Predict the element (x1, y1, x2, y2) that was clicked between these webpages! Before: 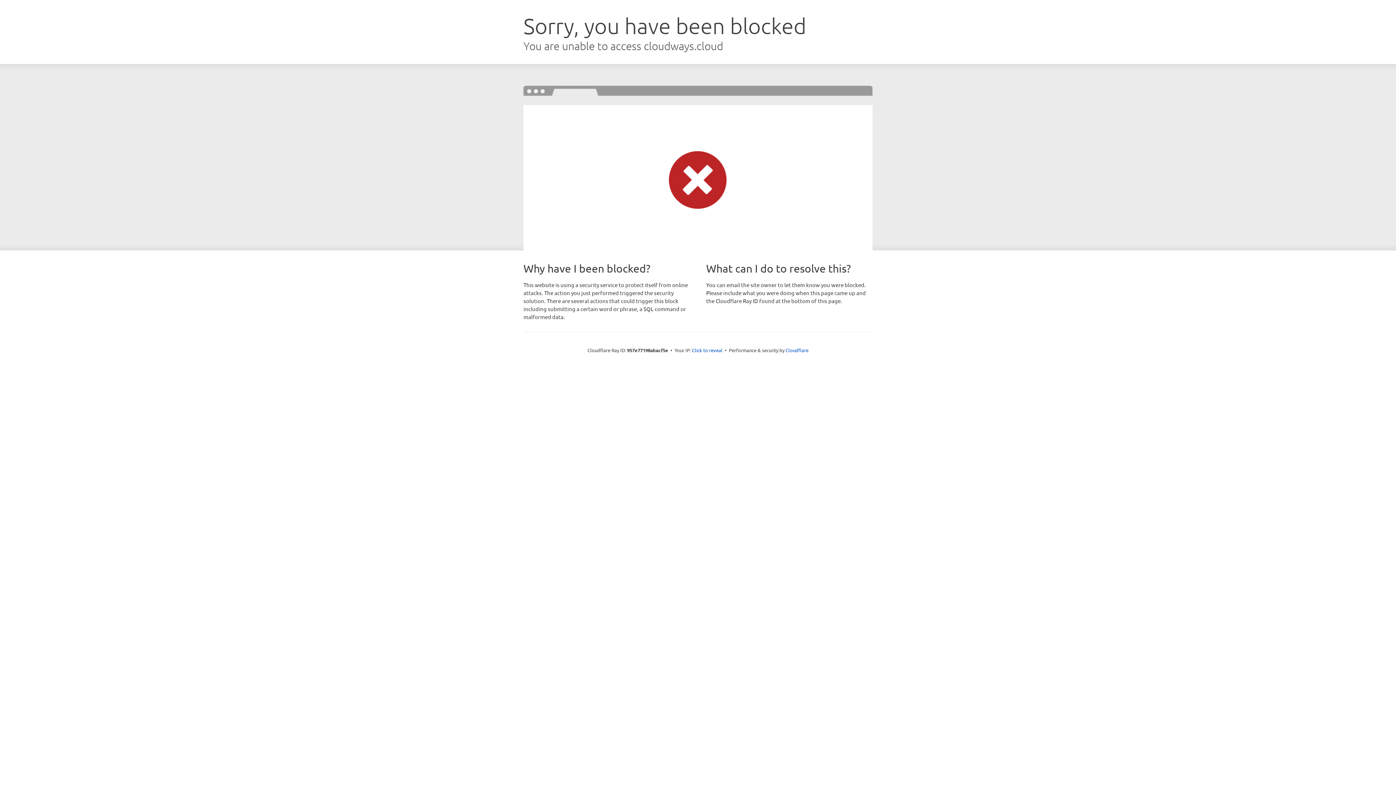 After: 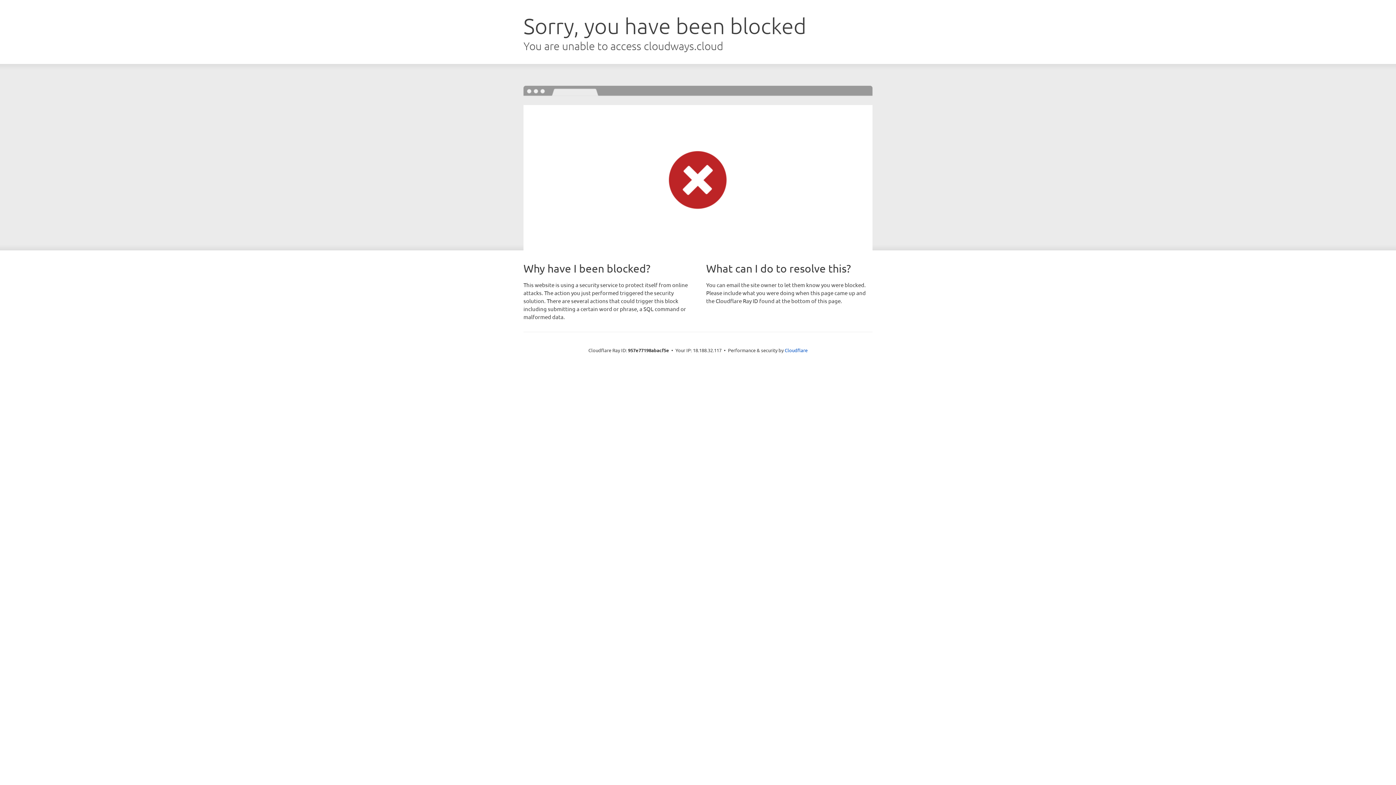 Action: label: Click to reveal bbox: (692, 346, 722, 353)